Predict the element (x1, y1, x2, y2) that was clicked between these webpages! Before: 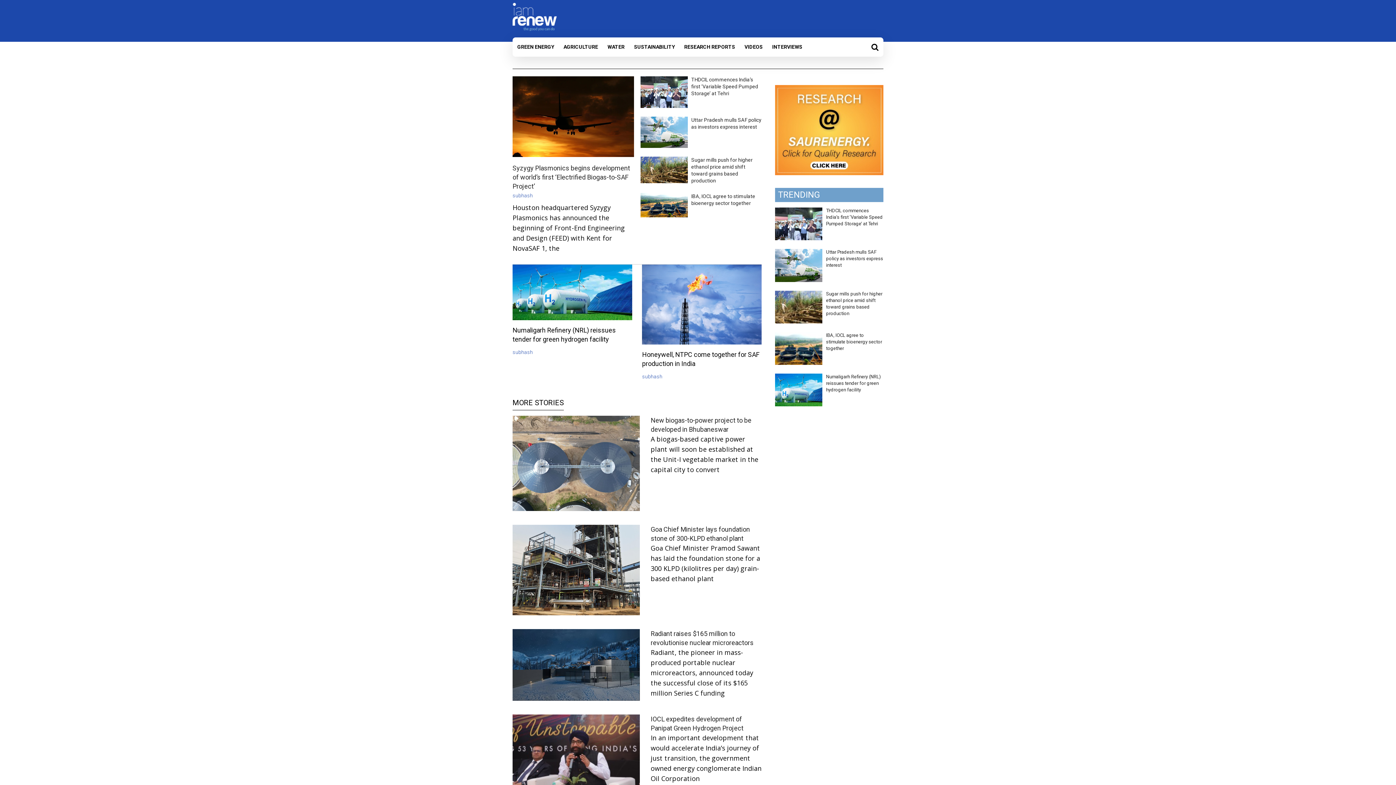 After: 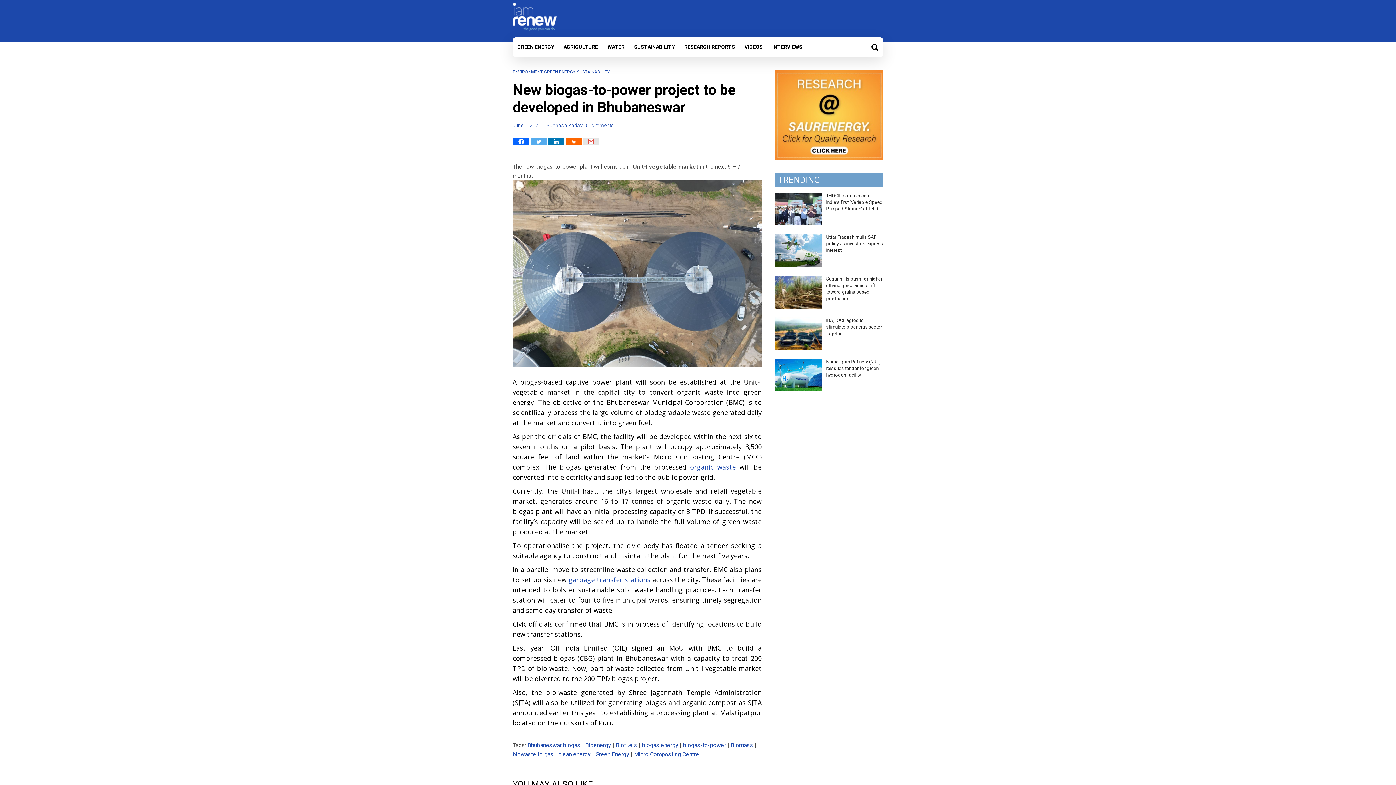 Action: bbox: (512, 416, 650, 423)